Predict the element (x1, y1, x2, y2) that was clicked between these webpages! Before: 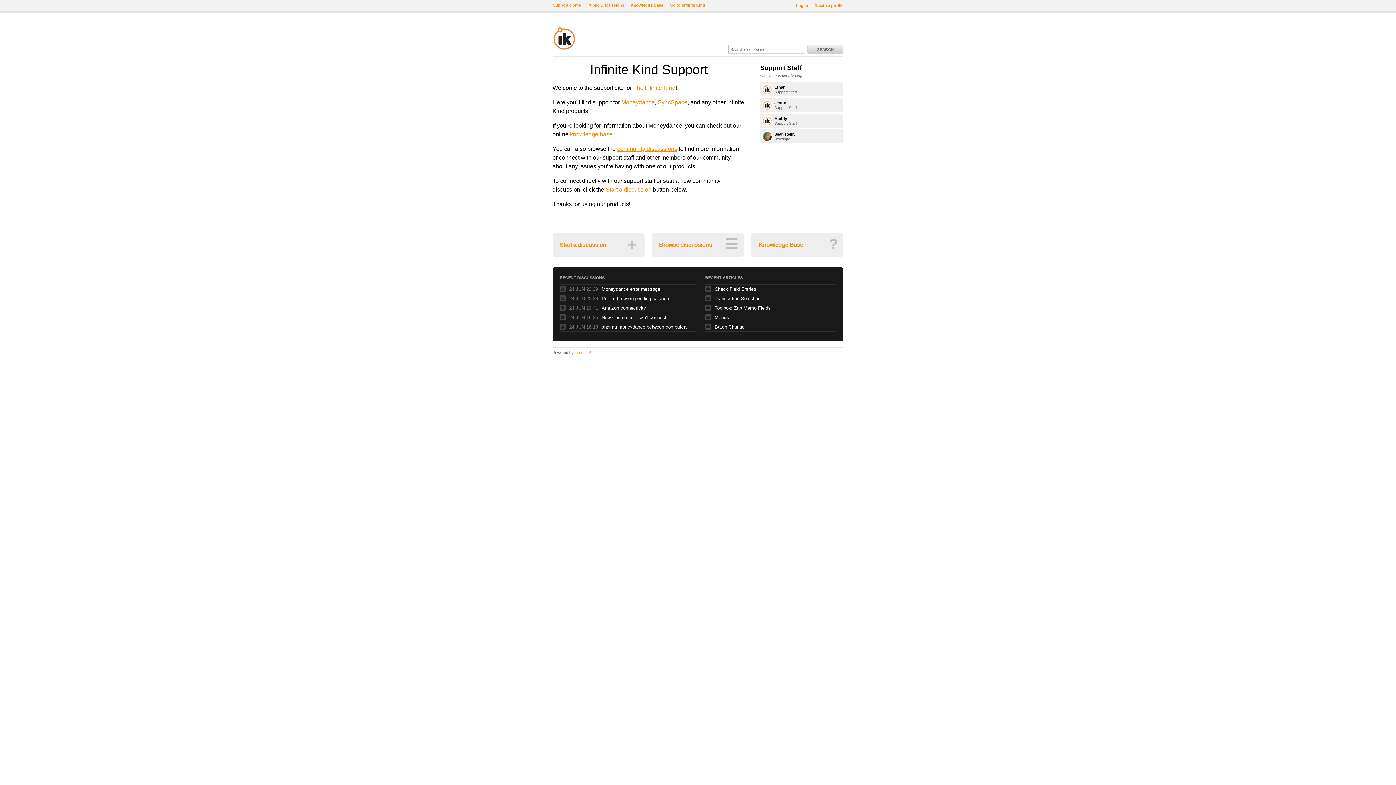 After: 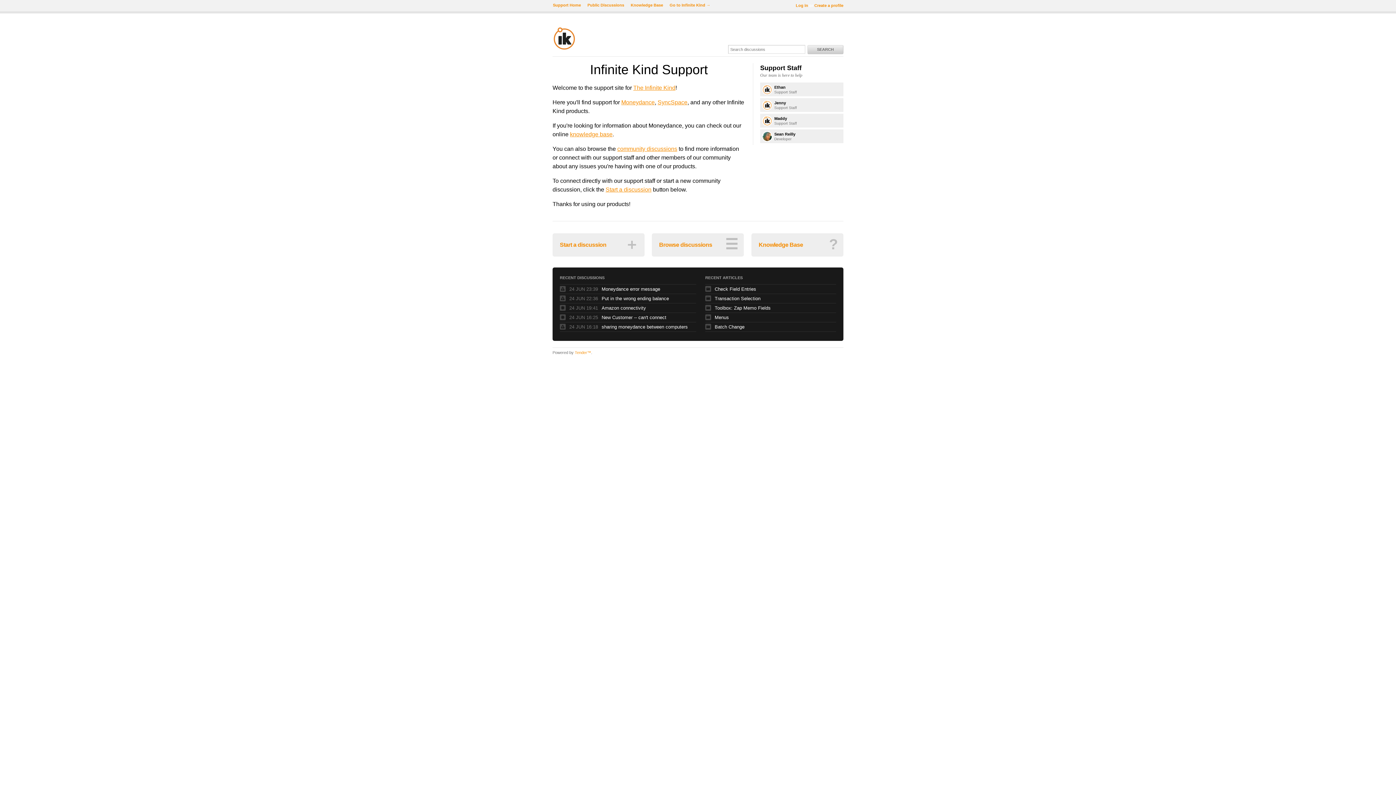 Action: label: Support Home bbox: (553, 2, 581, 7)